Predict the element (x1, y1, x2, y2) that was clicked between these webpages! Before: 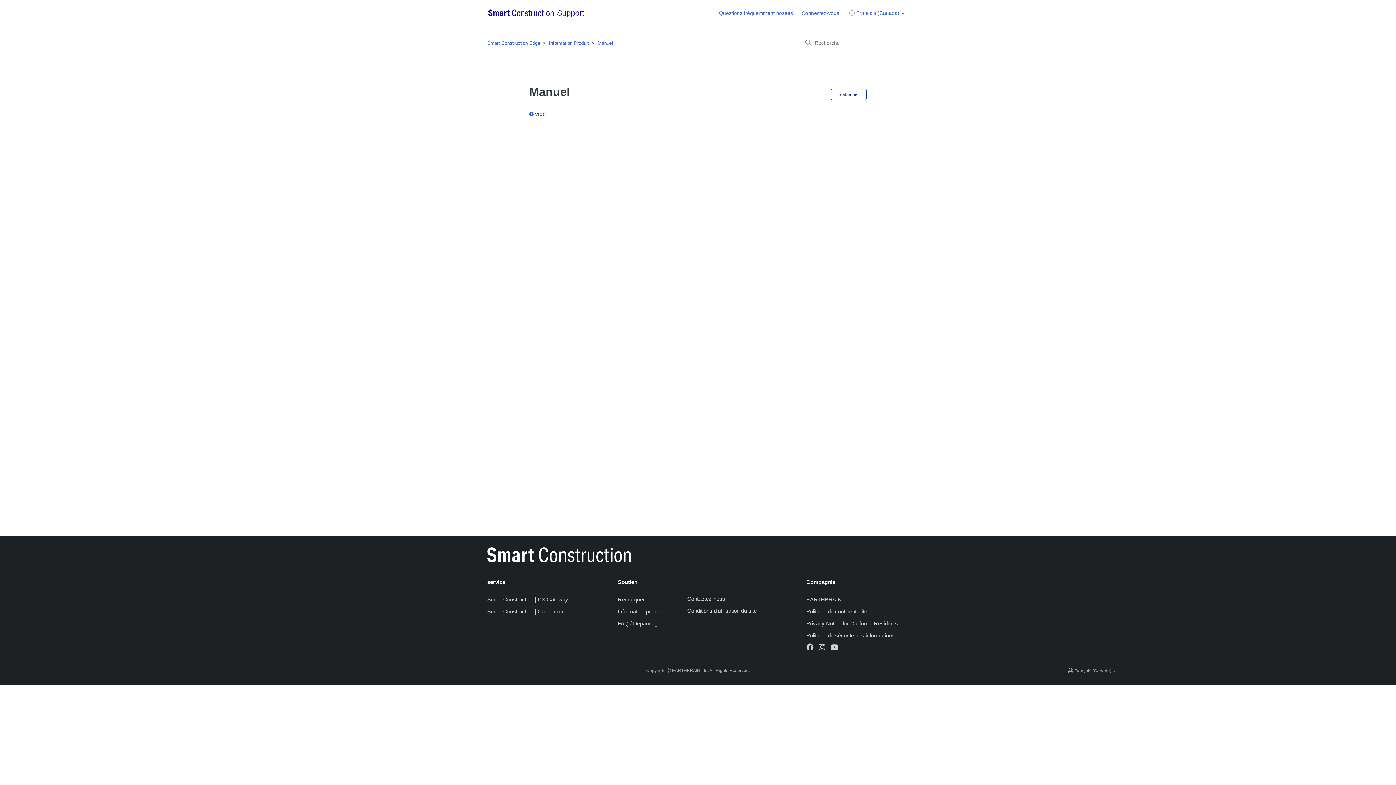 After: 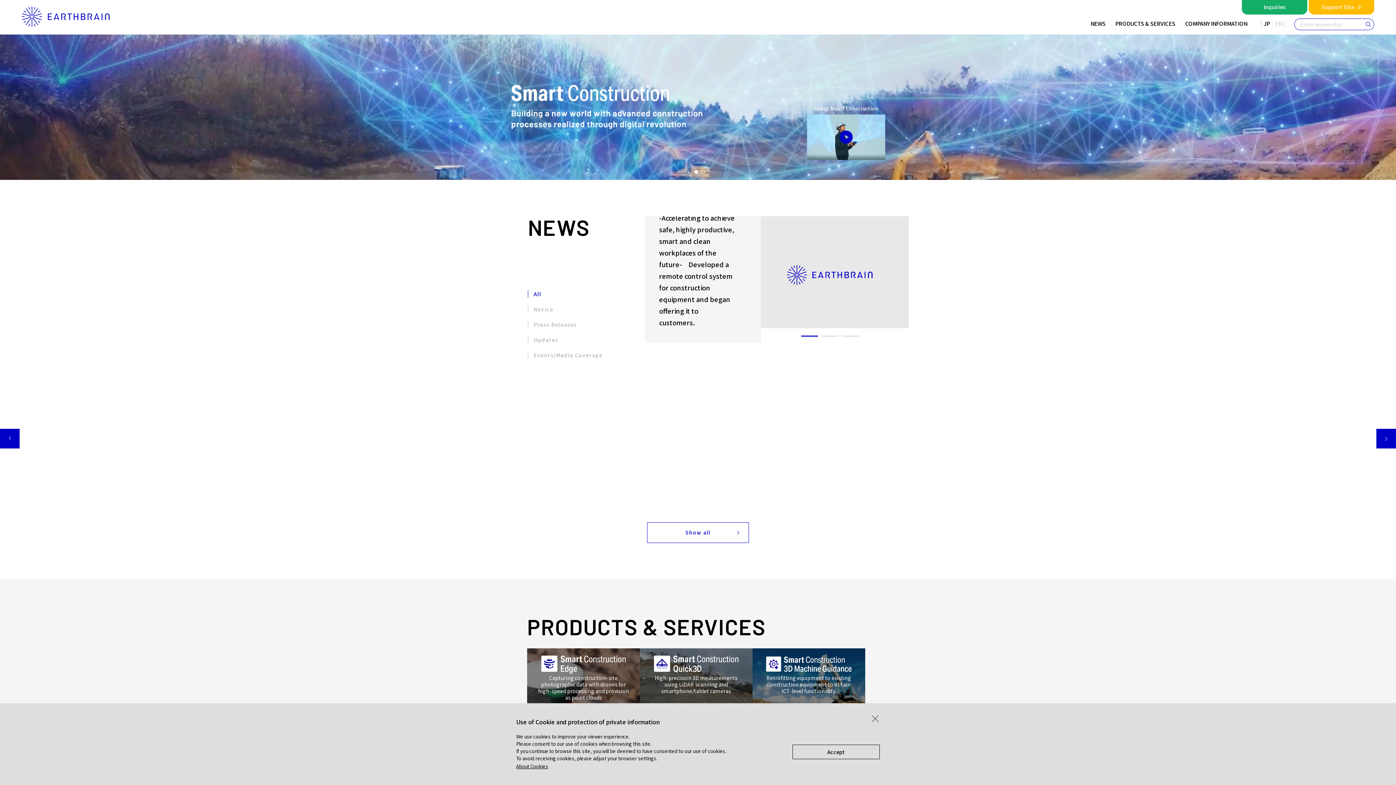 Action: label: Politique de confidentialité bbox: (806, 608, 867, 614)